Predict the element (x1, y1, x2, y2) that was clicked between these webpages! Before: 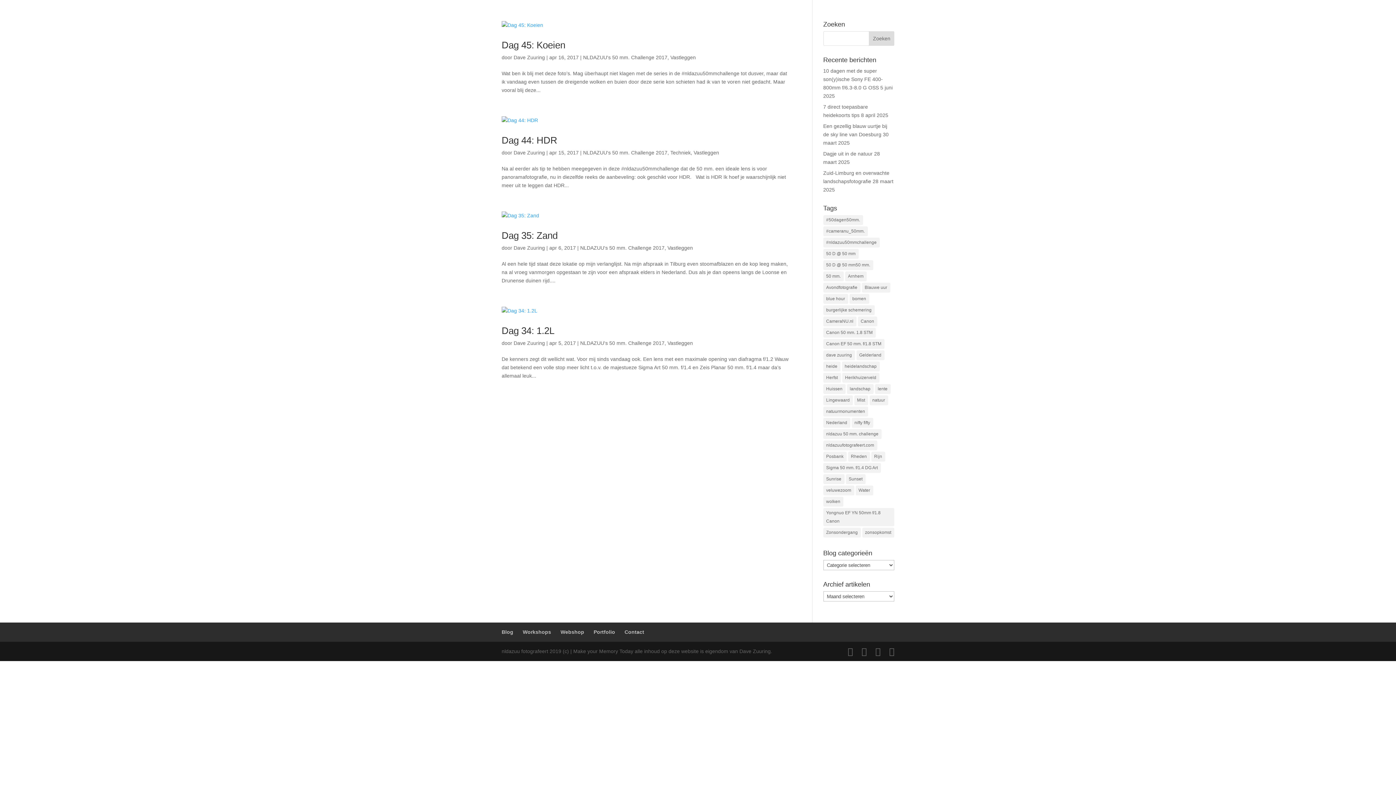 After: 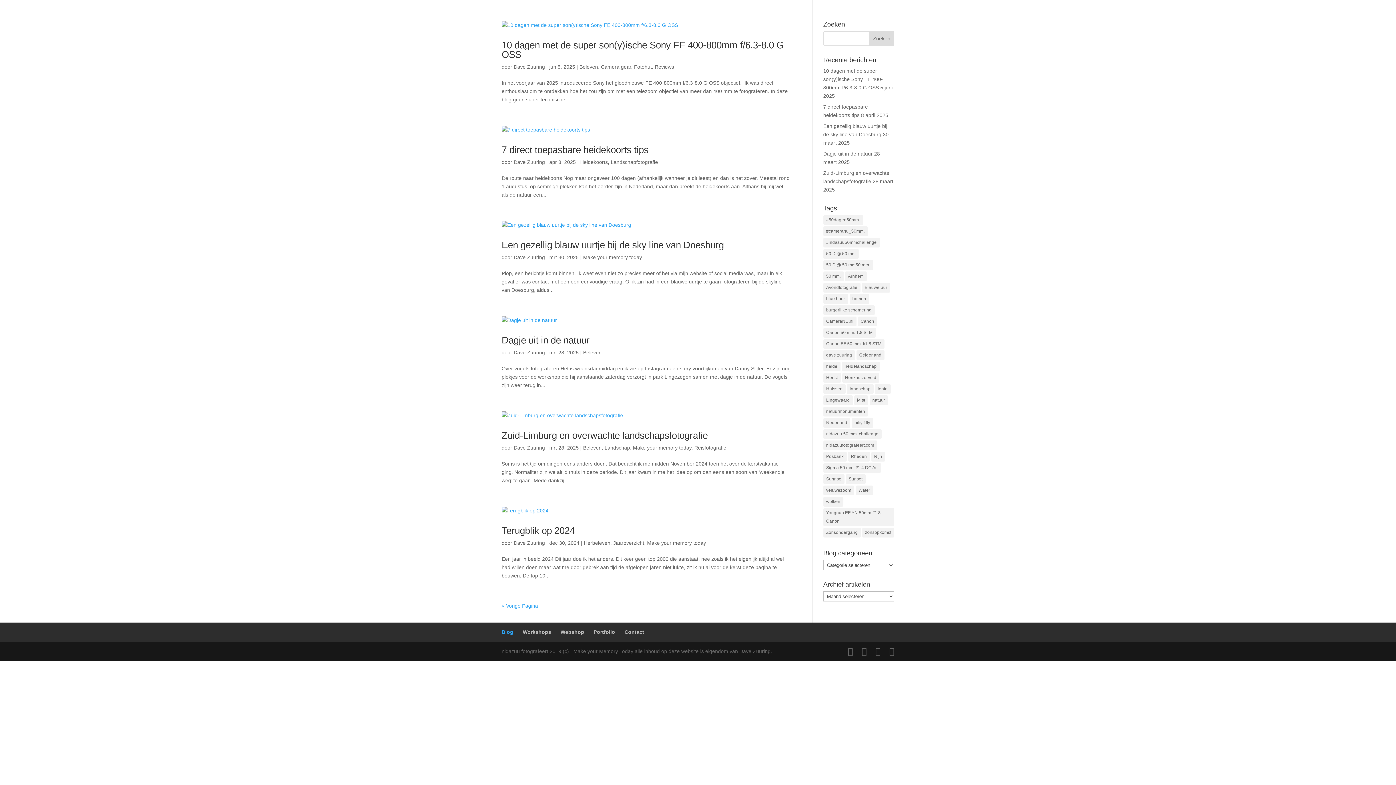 Action: label: Blog bbox: (501, 629, 513, 635)